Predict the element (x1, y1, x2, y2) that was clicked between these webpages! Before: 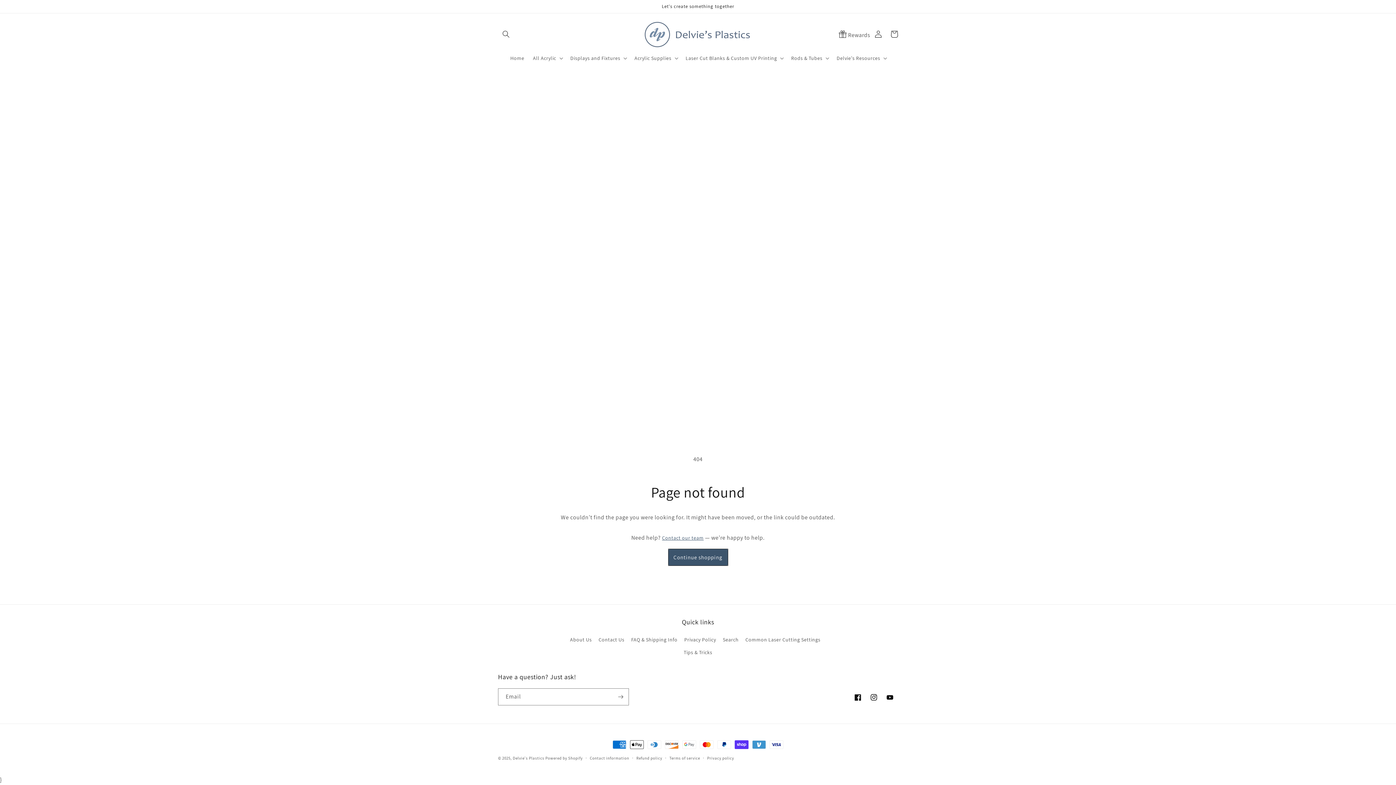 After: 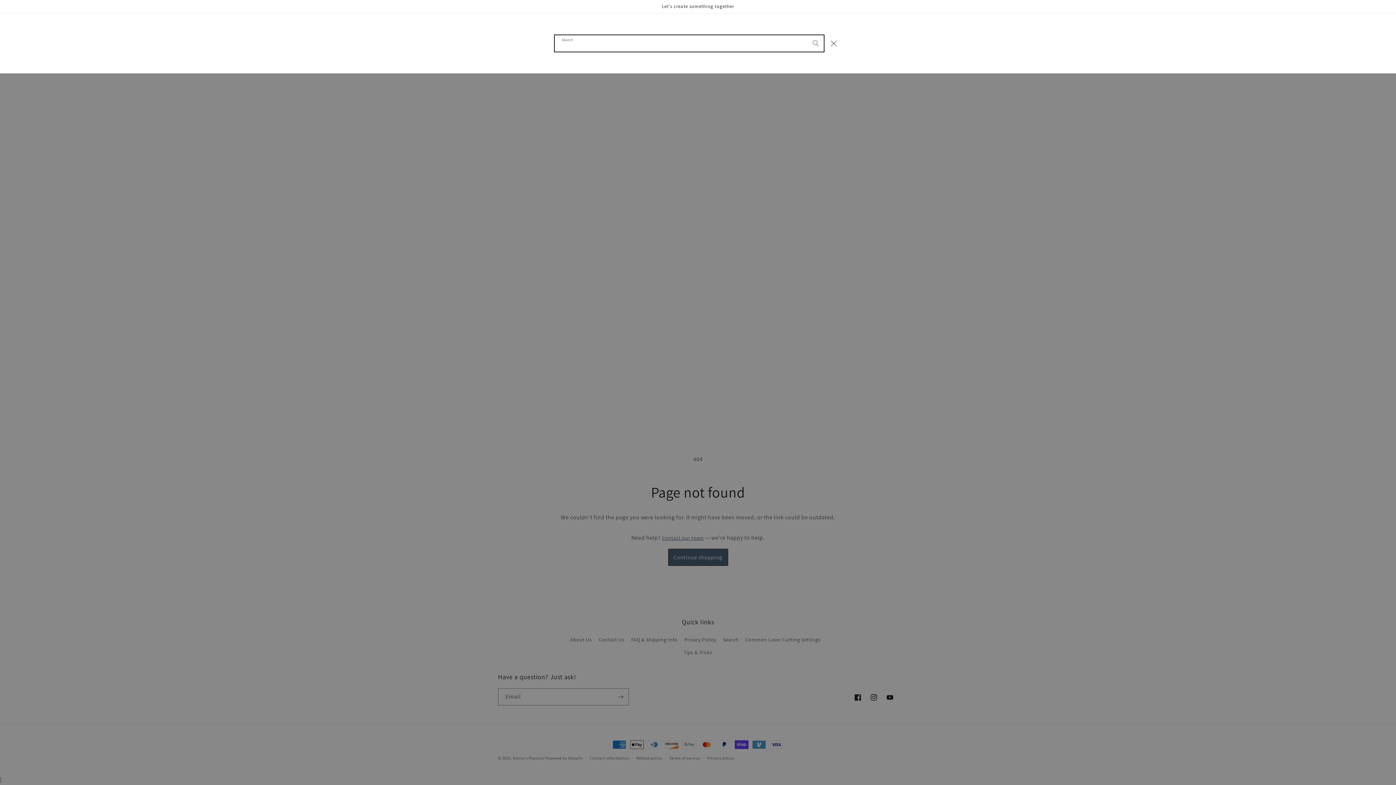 Action: bbox: (498, 26, 514, 42) label: Search